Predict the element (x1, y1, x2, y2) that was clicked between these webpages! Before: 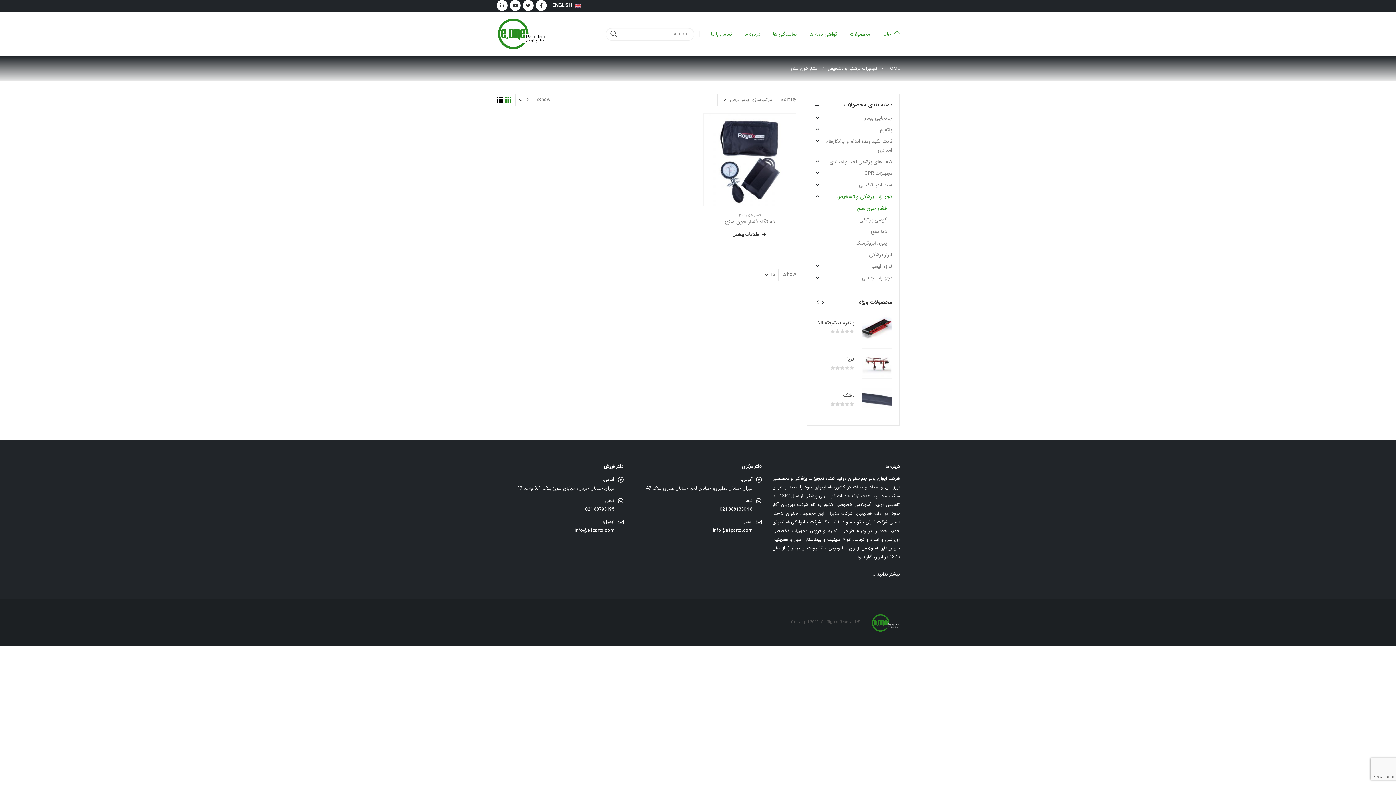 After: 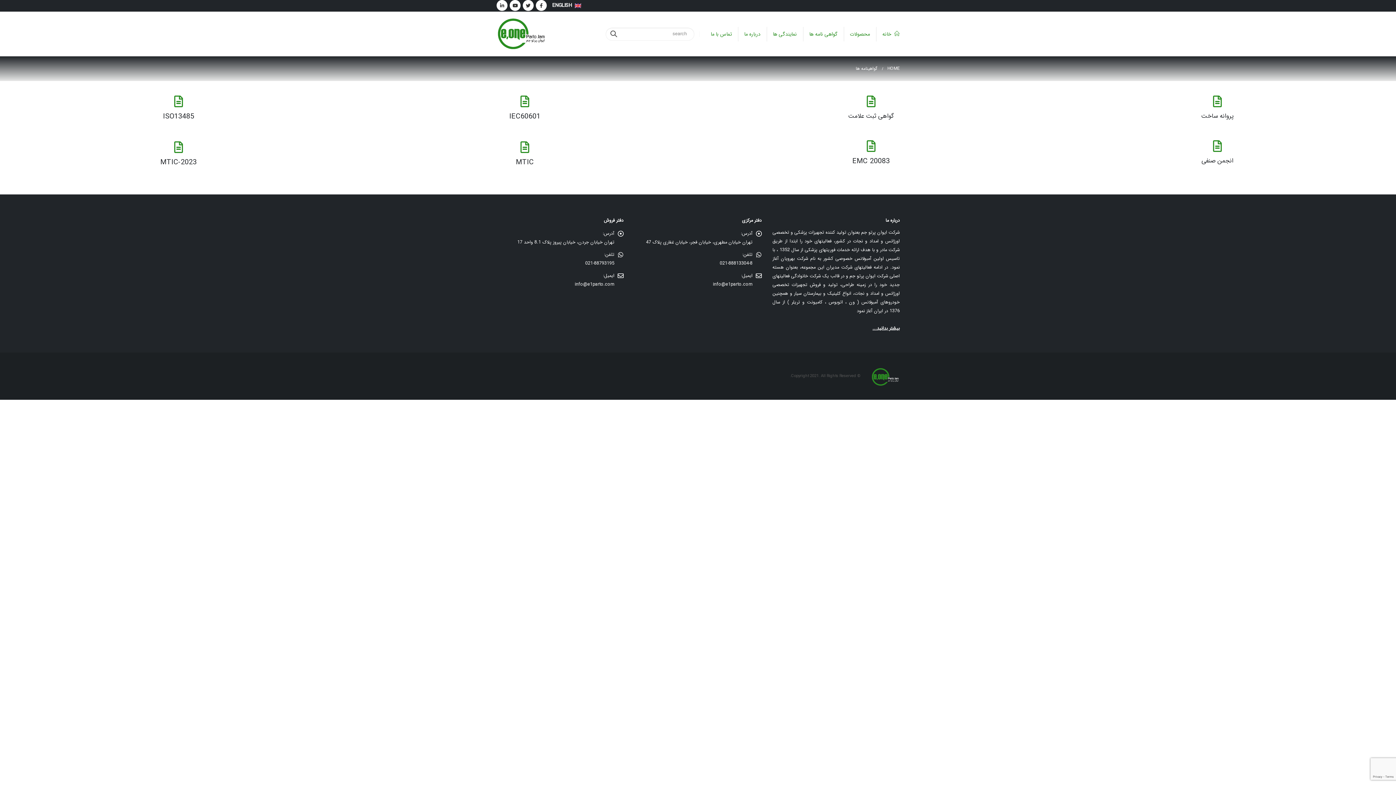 Action: bbox: (803, 26, 843, 41) label: گواهی نامه ها